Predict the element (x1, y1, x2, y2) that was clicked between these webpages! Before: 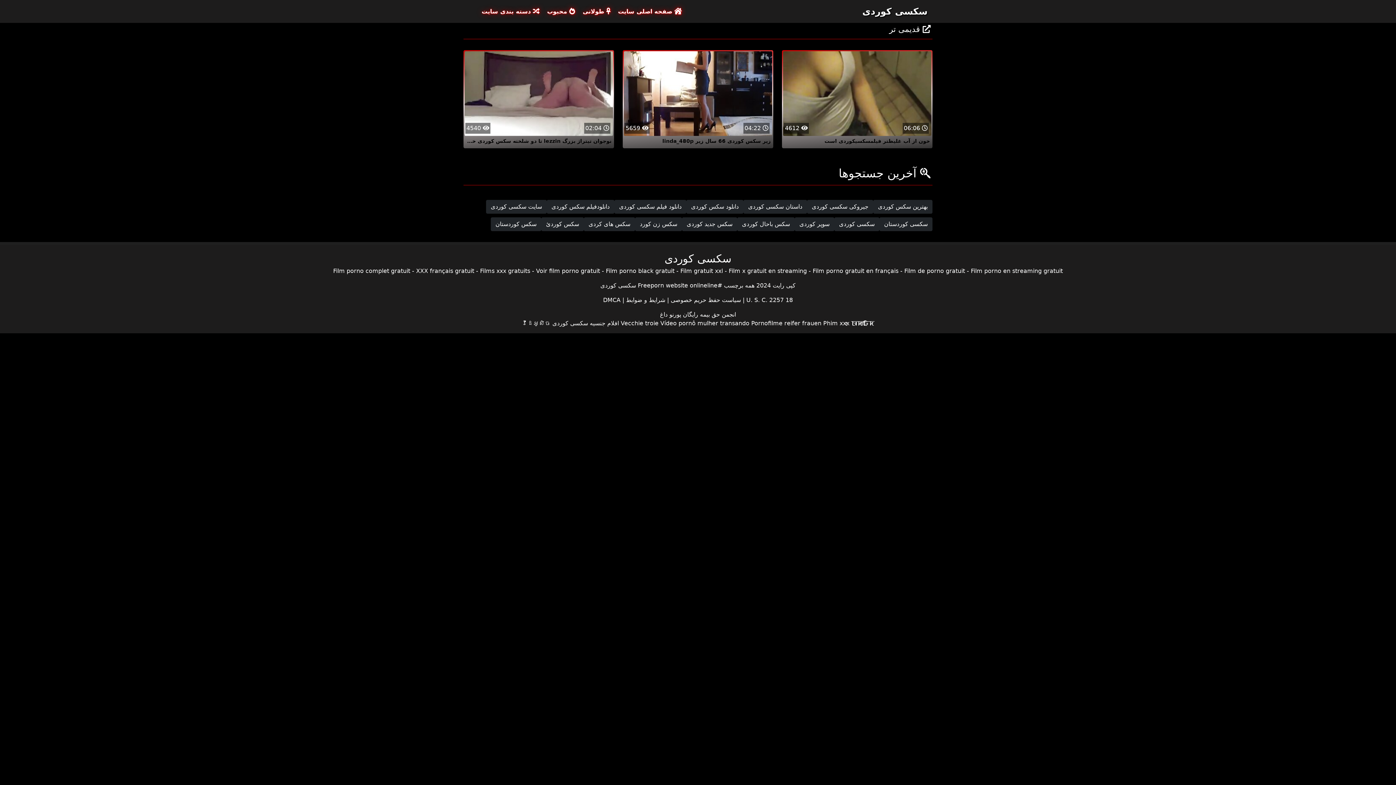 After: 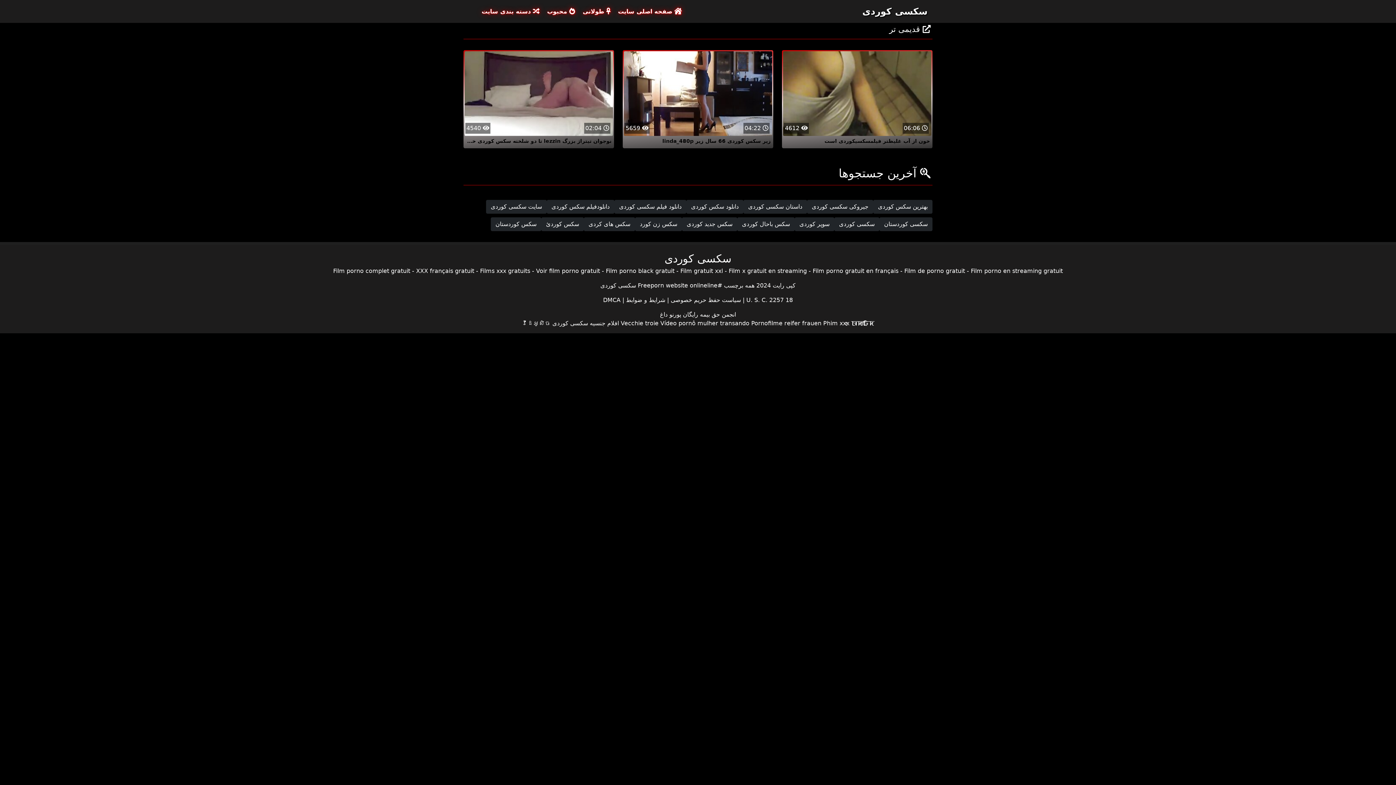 Action: bbox: (660, 320, 749, 326) label: Vídeo pornô mulher transando